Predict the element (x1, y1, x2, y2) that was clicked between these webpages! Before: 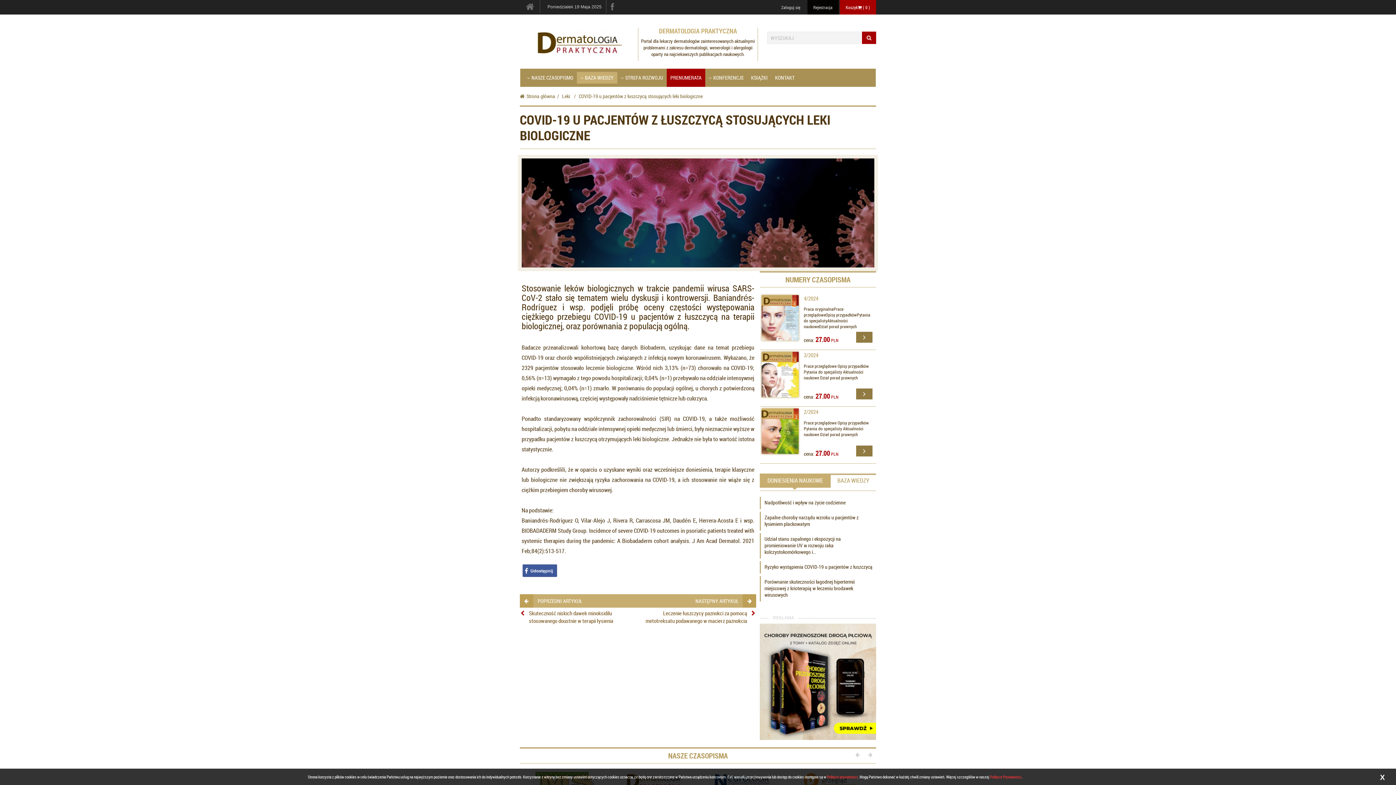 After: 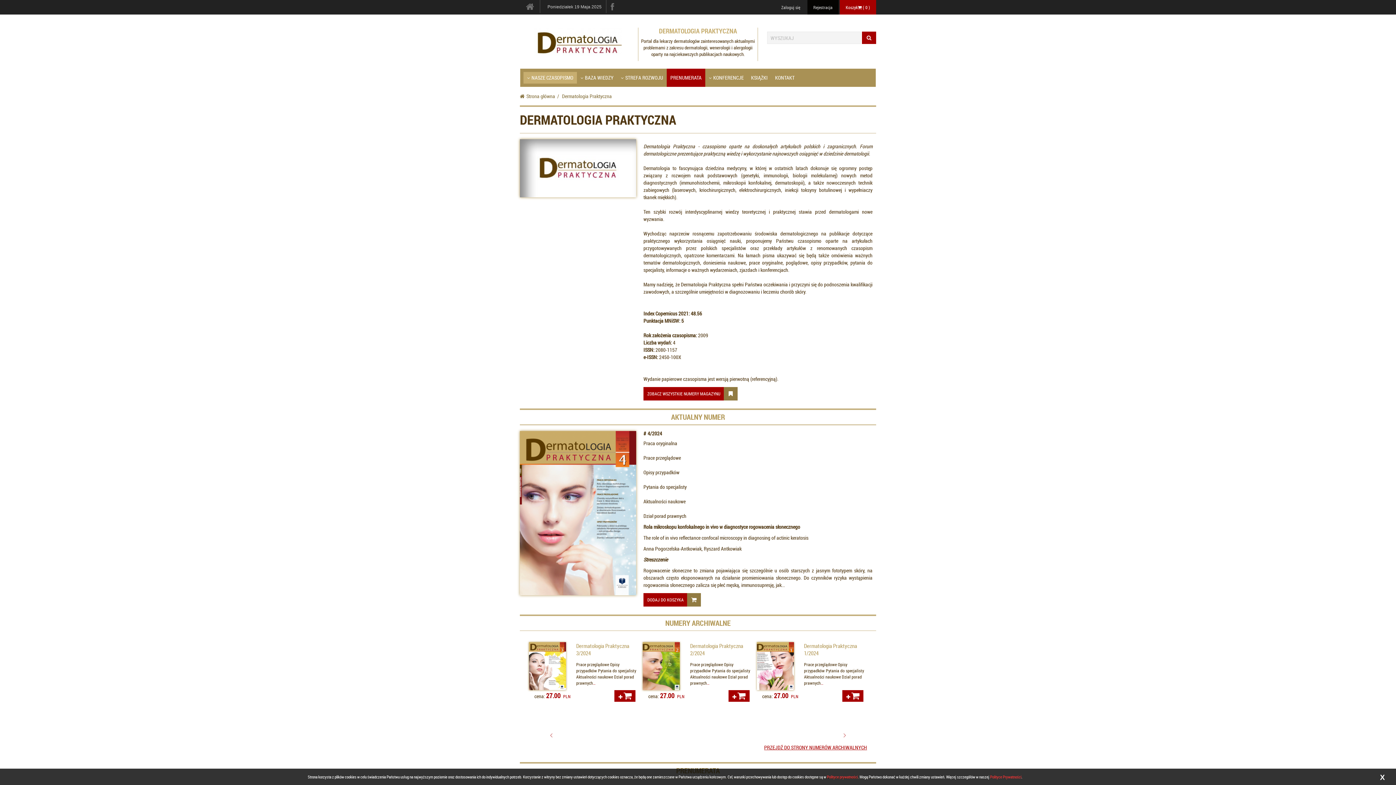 Action: label: NASZE CZASOPISMO bbox: (523, 72, 577, 83)